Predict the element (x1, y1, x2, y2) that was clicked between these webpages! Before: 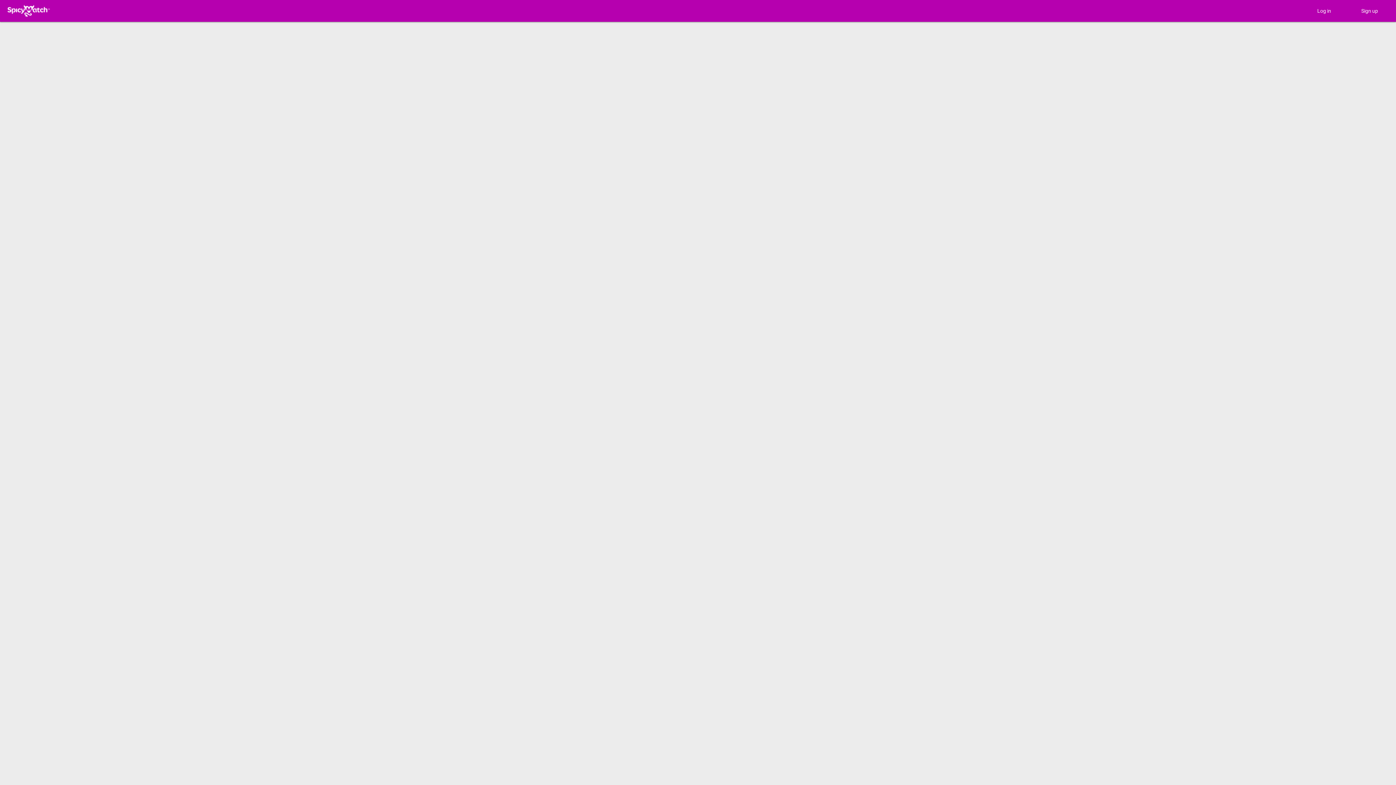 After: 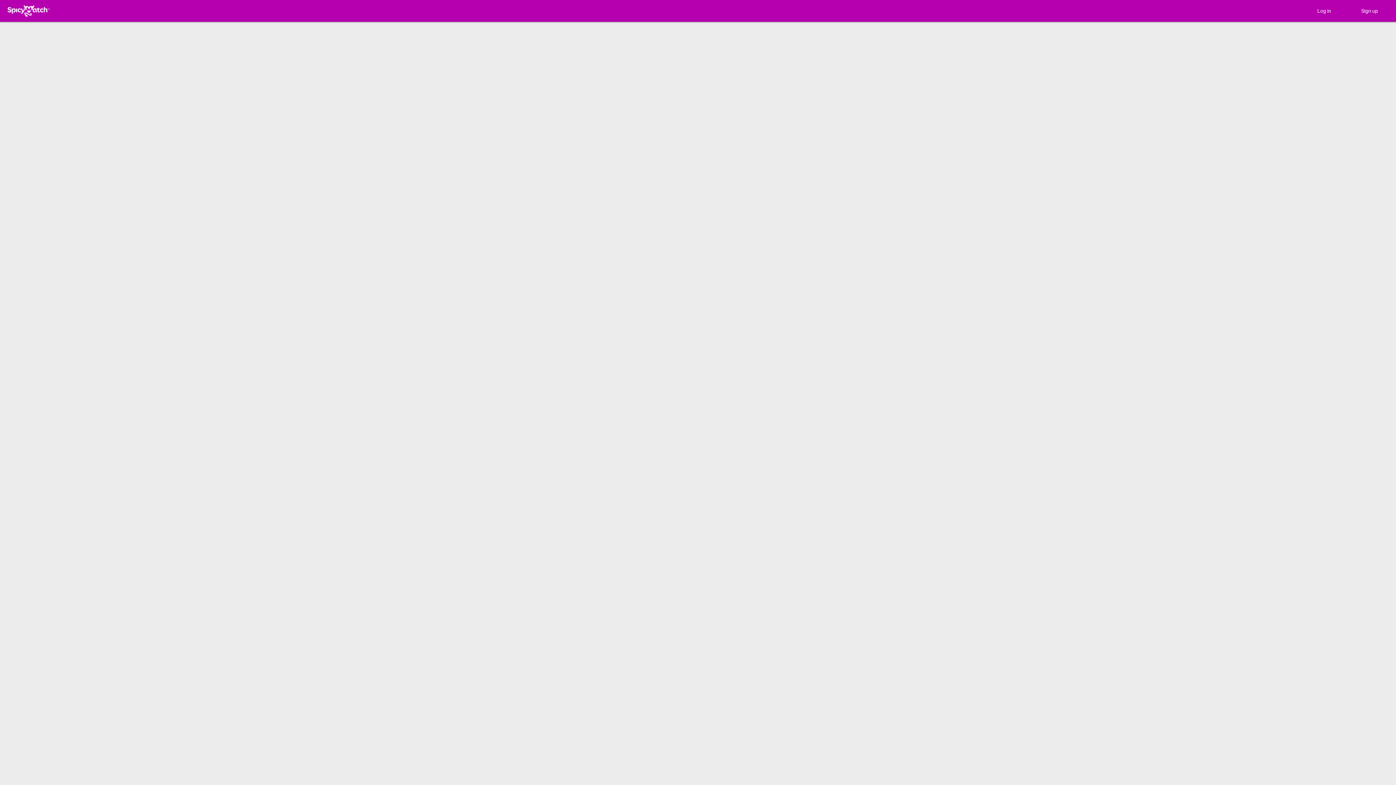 Action: label: Log in bbox: (1301, 4, 1344, 17)